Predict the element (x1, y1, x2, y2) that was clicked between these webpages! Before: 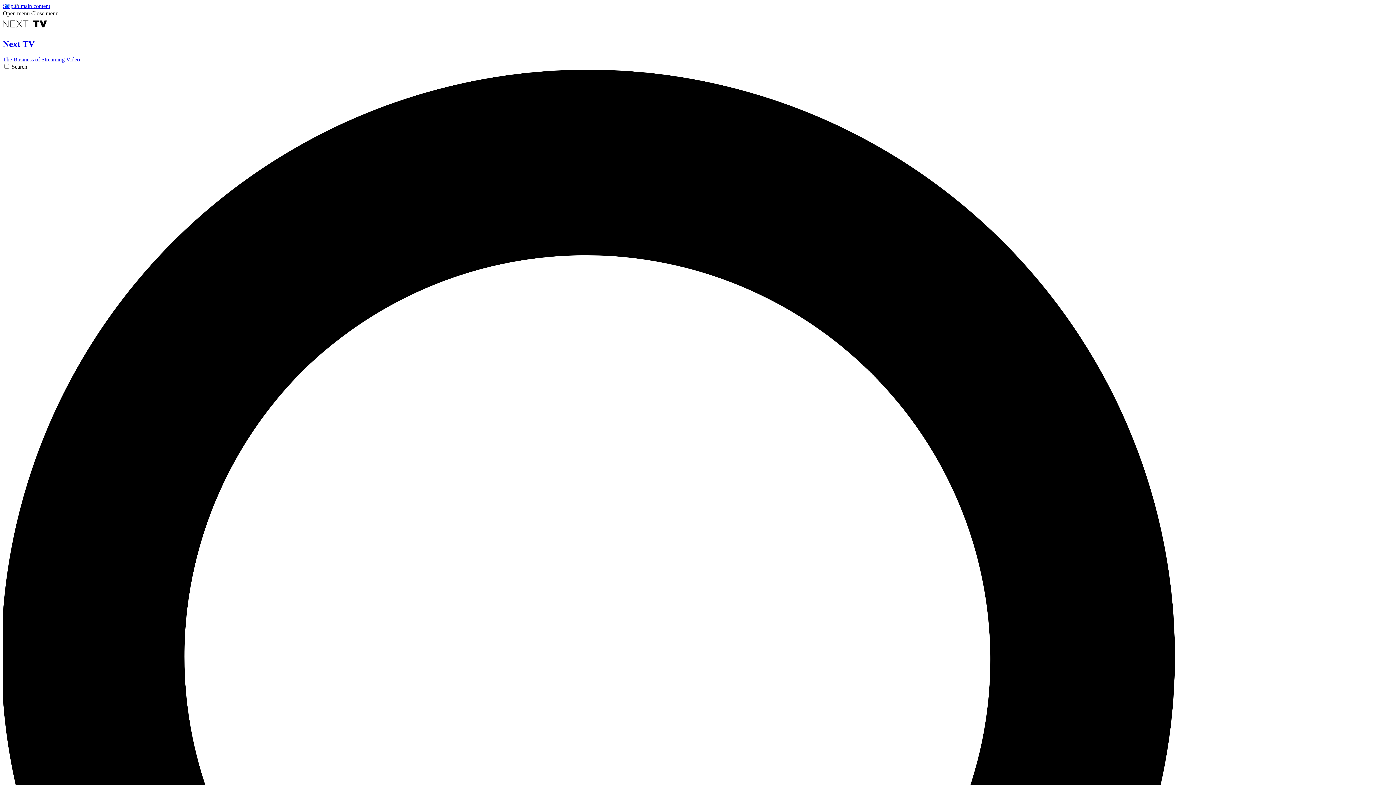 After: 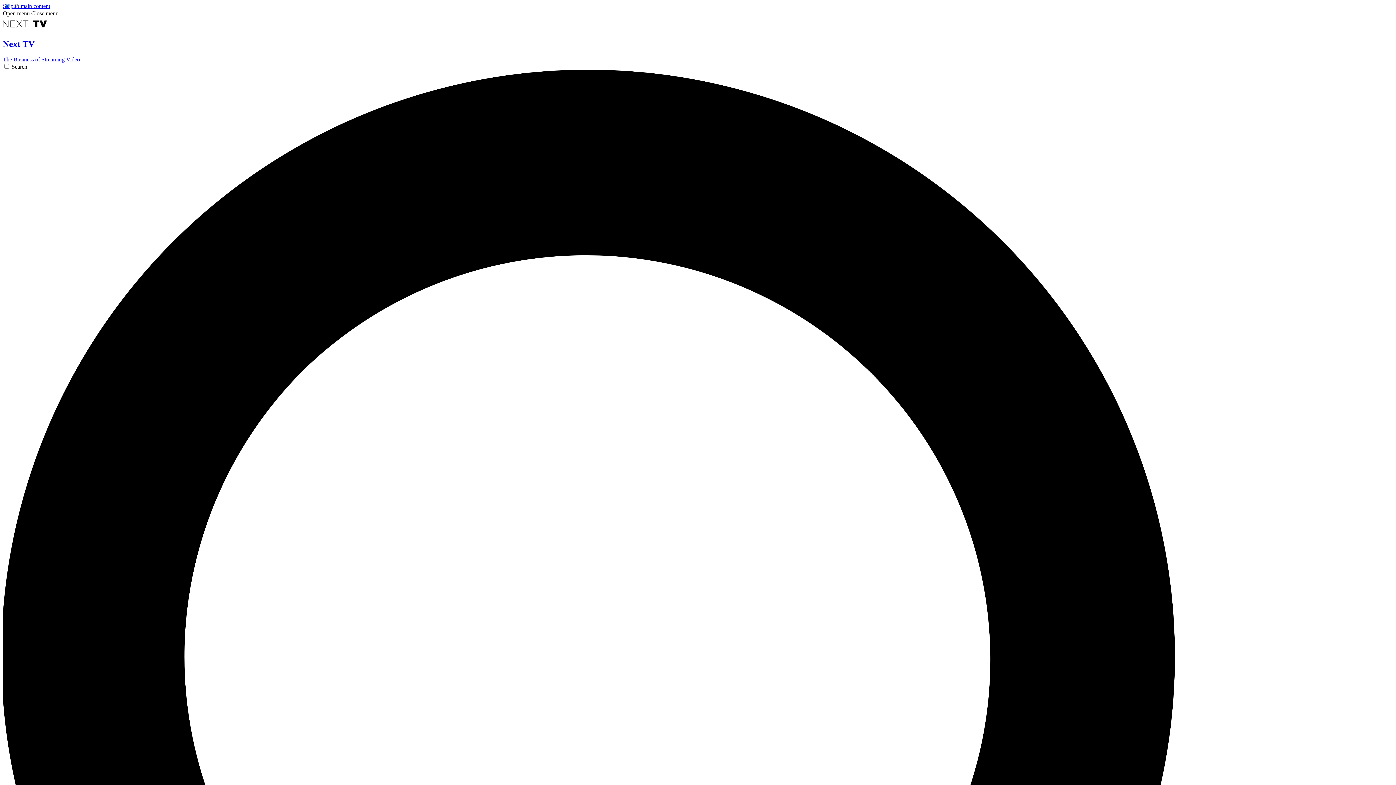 Action: bbox: (31, 10, 58, 16) label: Close menu